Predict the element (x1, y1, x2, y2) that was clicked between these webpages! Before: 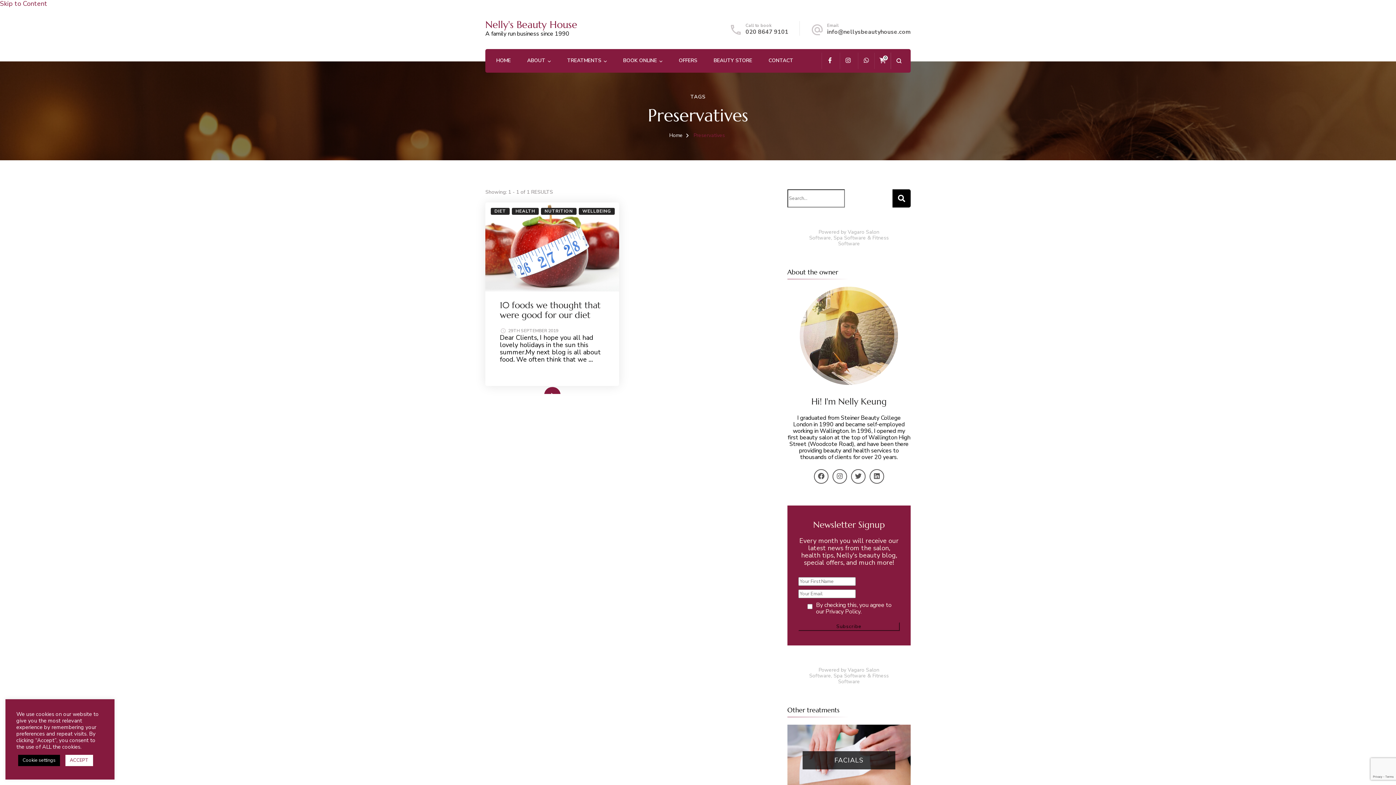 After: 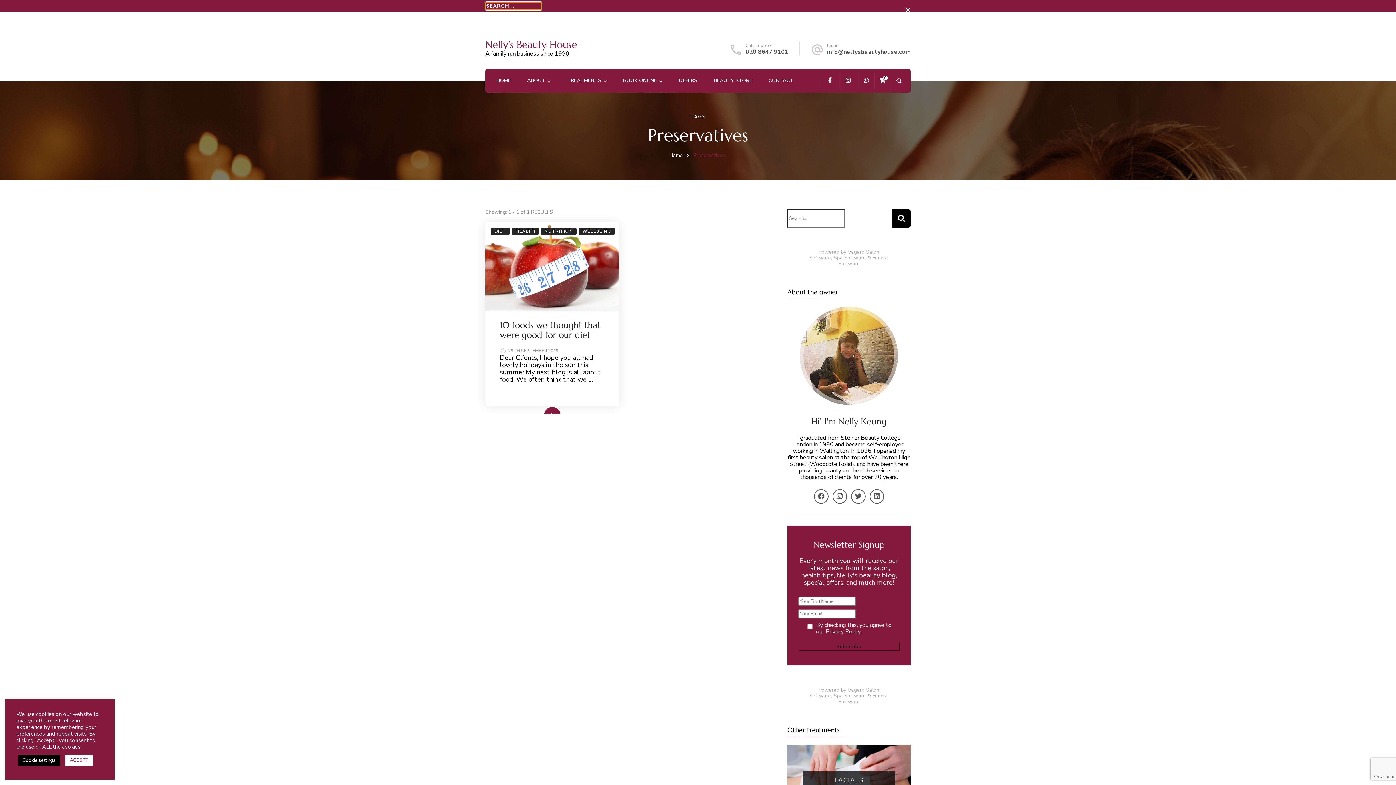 Action: label: search form open bbox: (890, 52, 907, 69)